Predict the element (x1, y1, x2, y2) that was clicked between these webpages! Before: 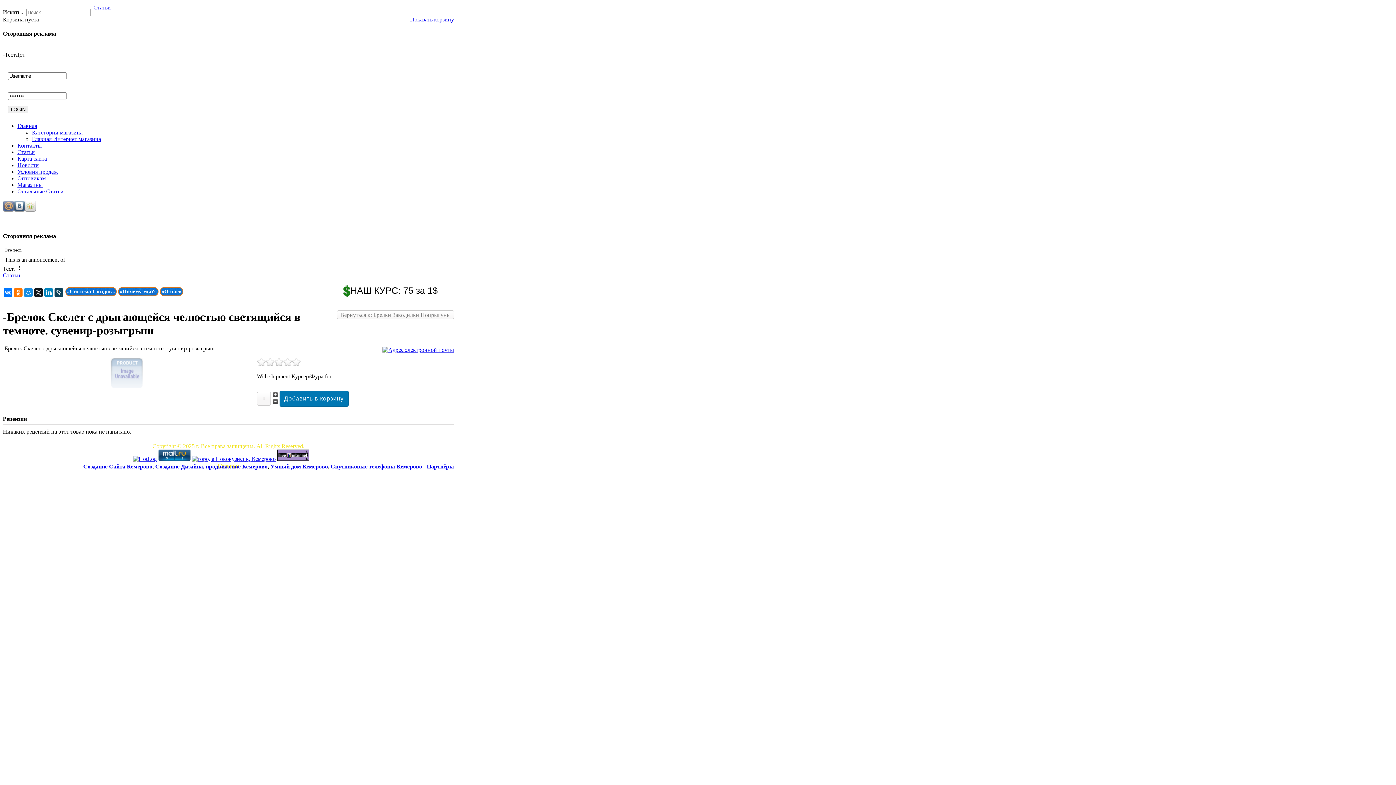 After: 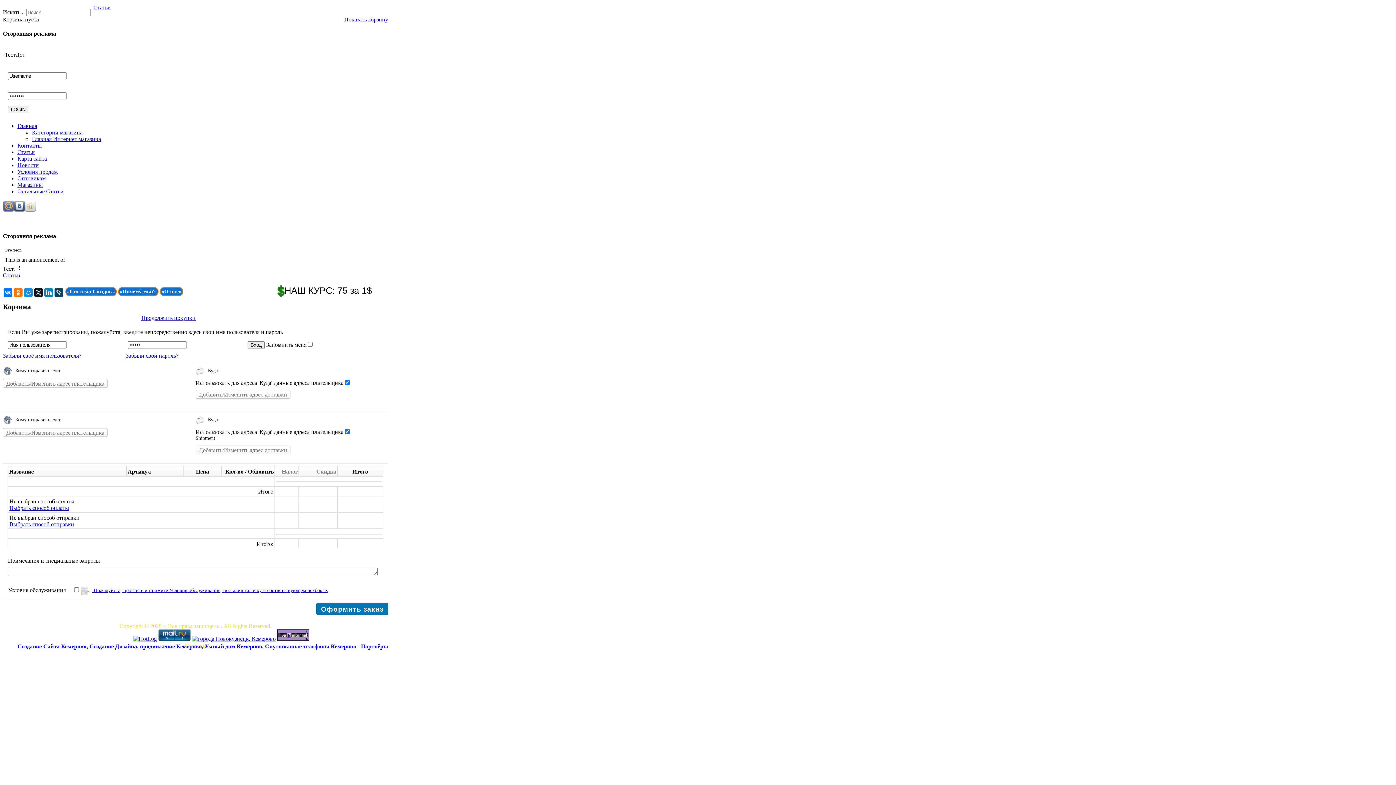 Action: label: Показать корзину bbox: (410, 16, 454, 22)